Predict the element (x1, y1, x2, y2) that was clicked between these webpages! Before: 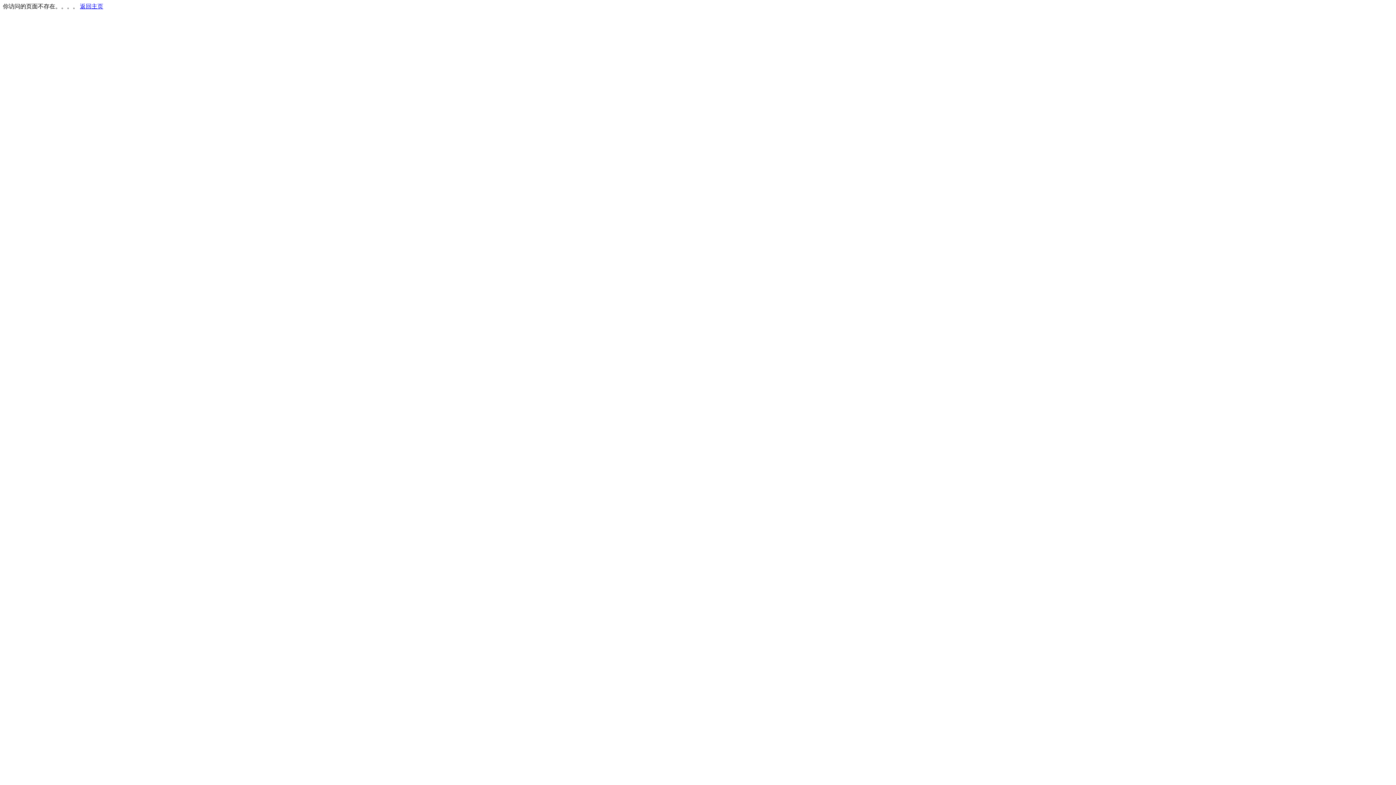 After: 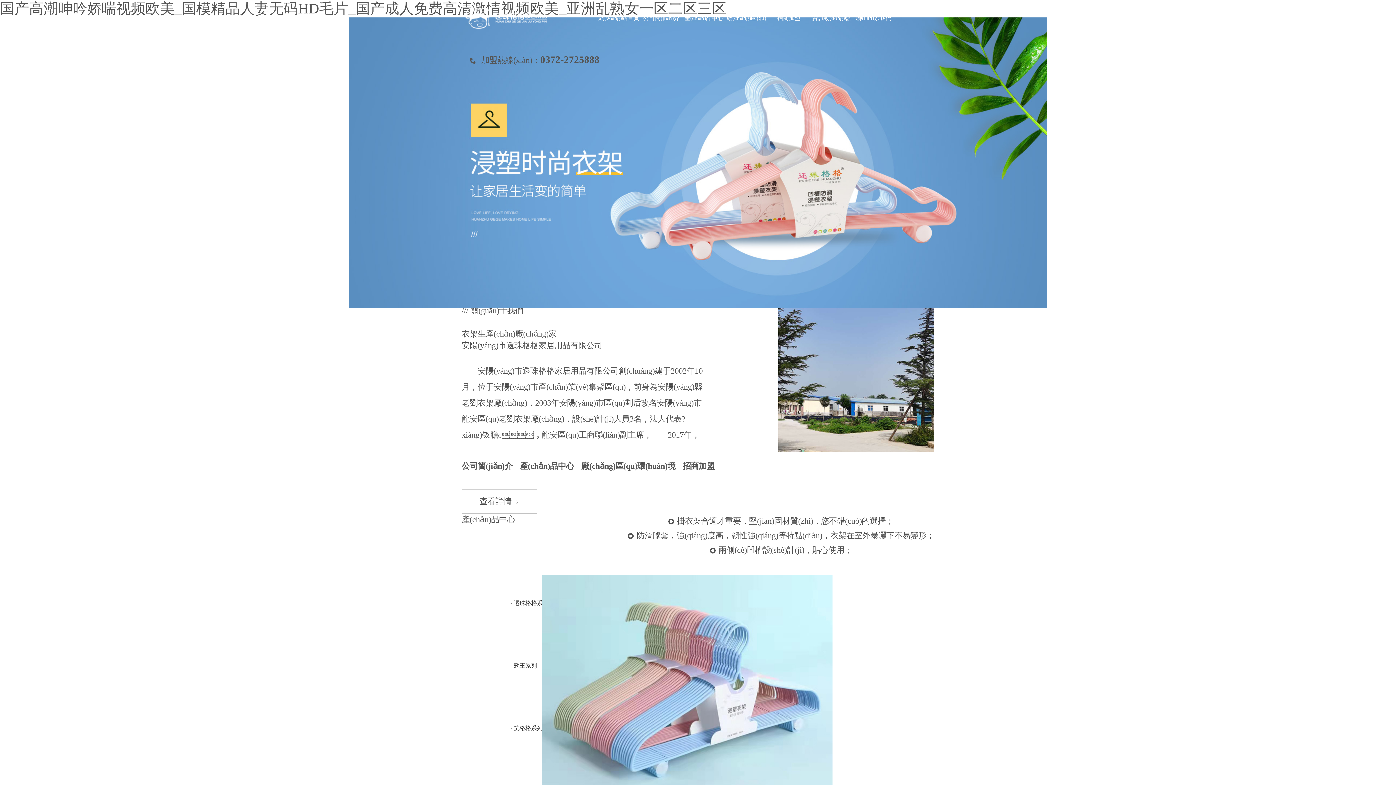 Action: bbox: (80, 3, 103, 9) label: 返回主页